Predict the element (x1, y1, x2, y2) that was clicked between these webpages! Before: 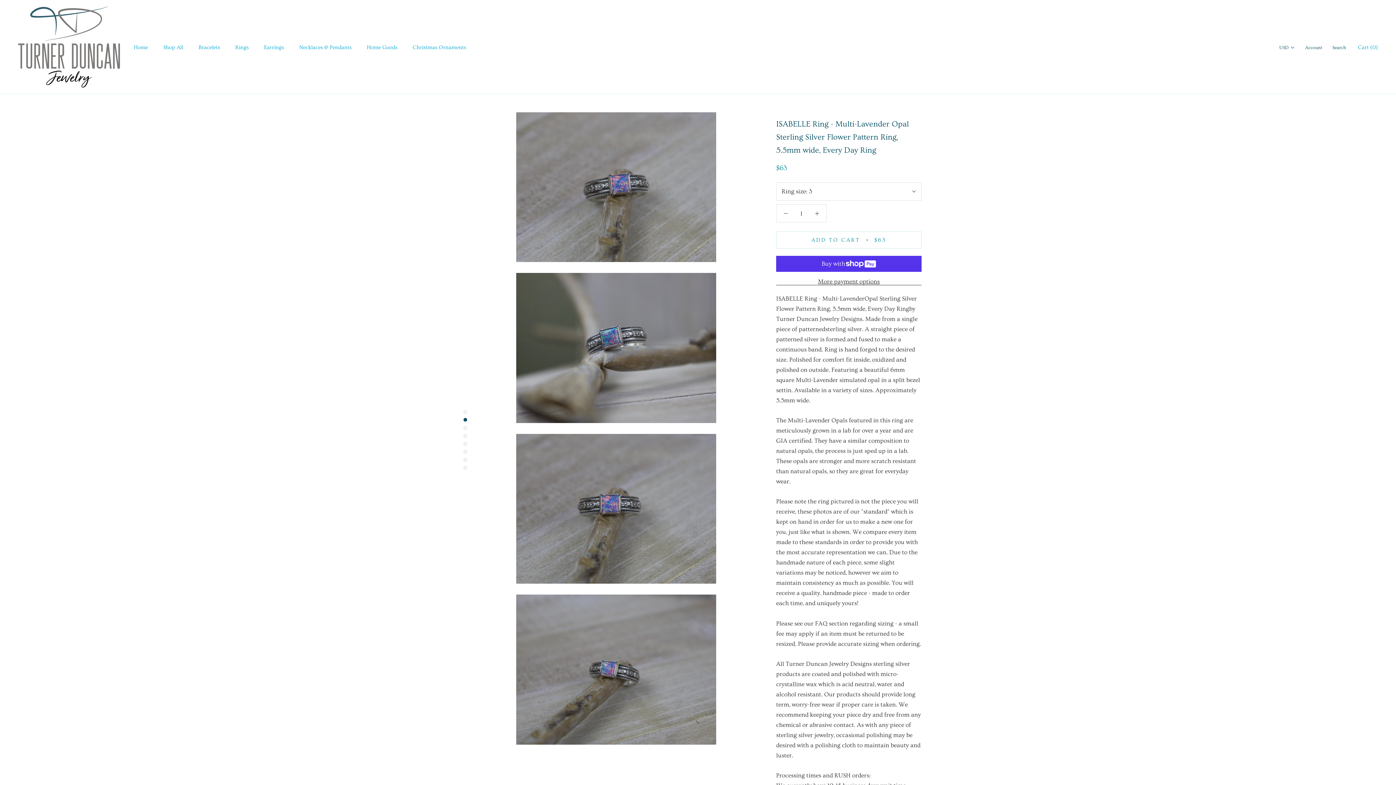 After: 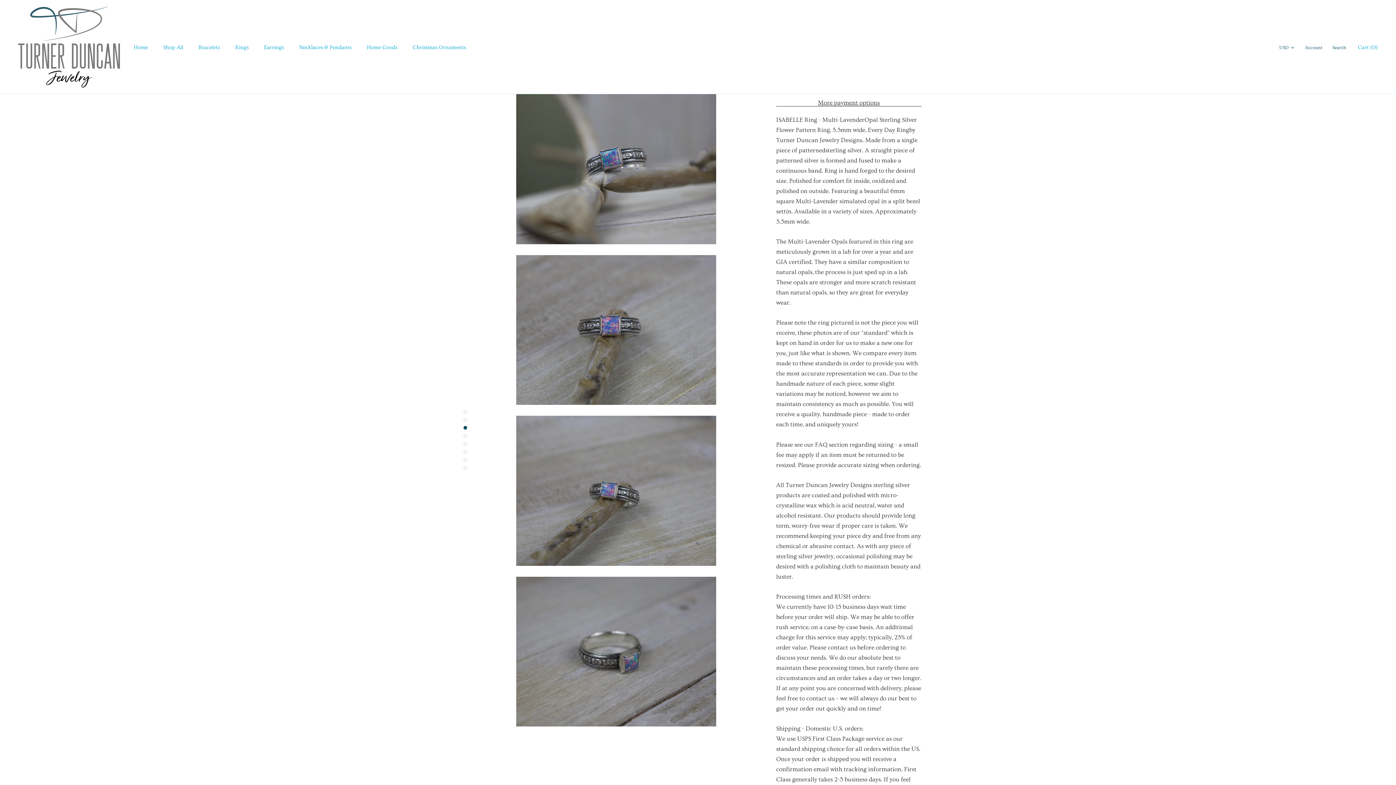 Action: bbox: (463, 418, 467, 421)